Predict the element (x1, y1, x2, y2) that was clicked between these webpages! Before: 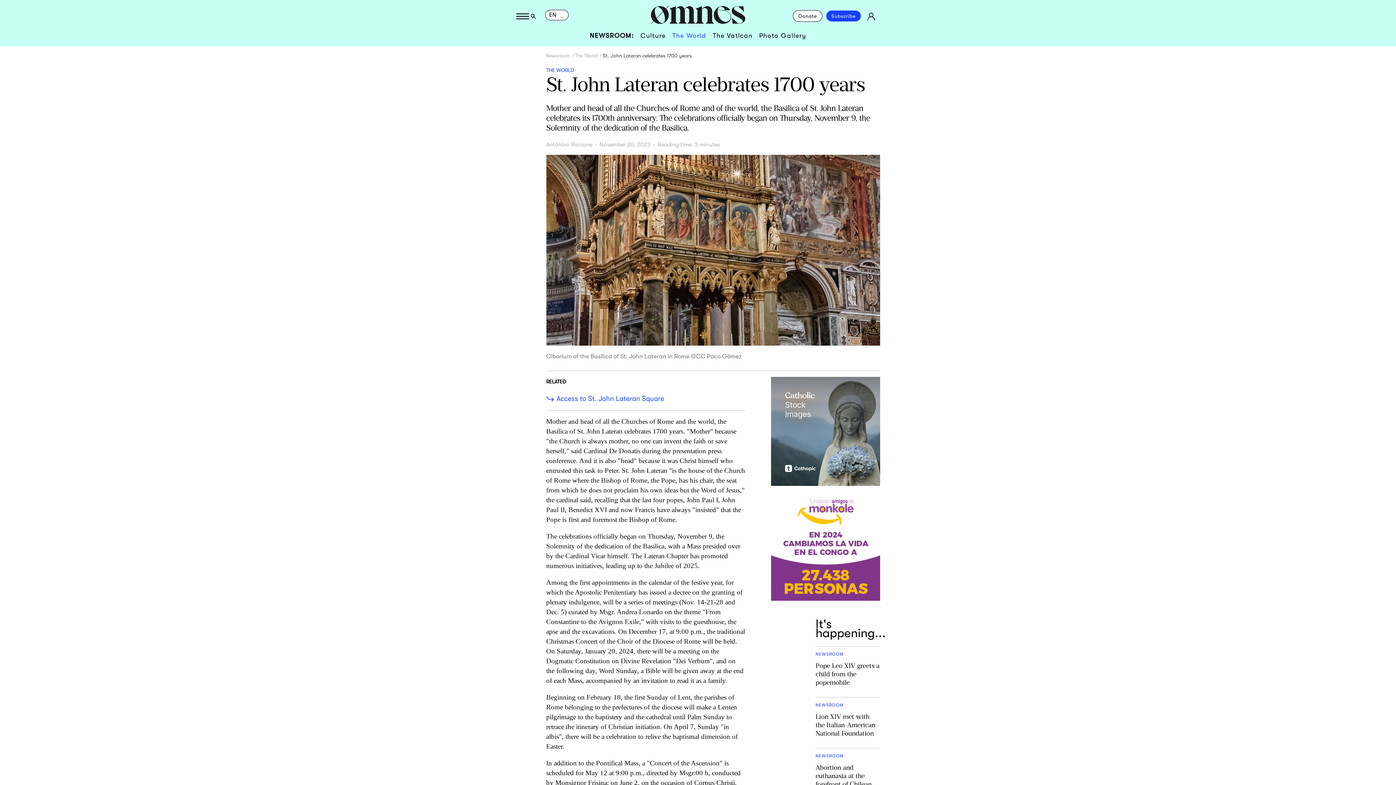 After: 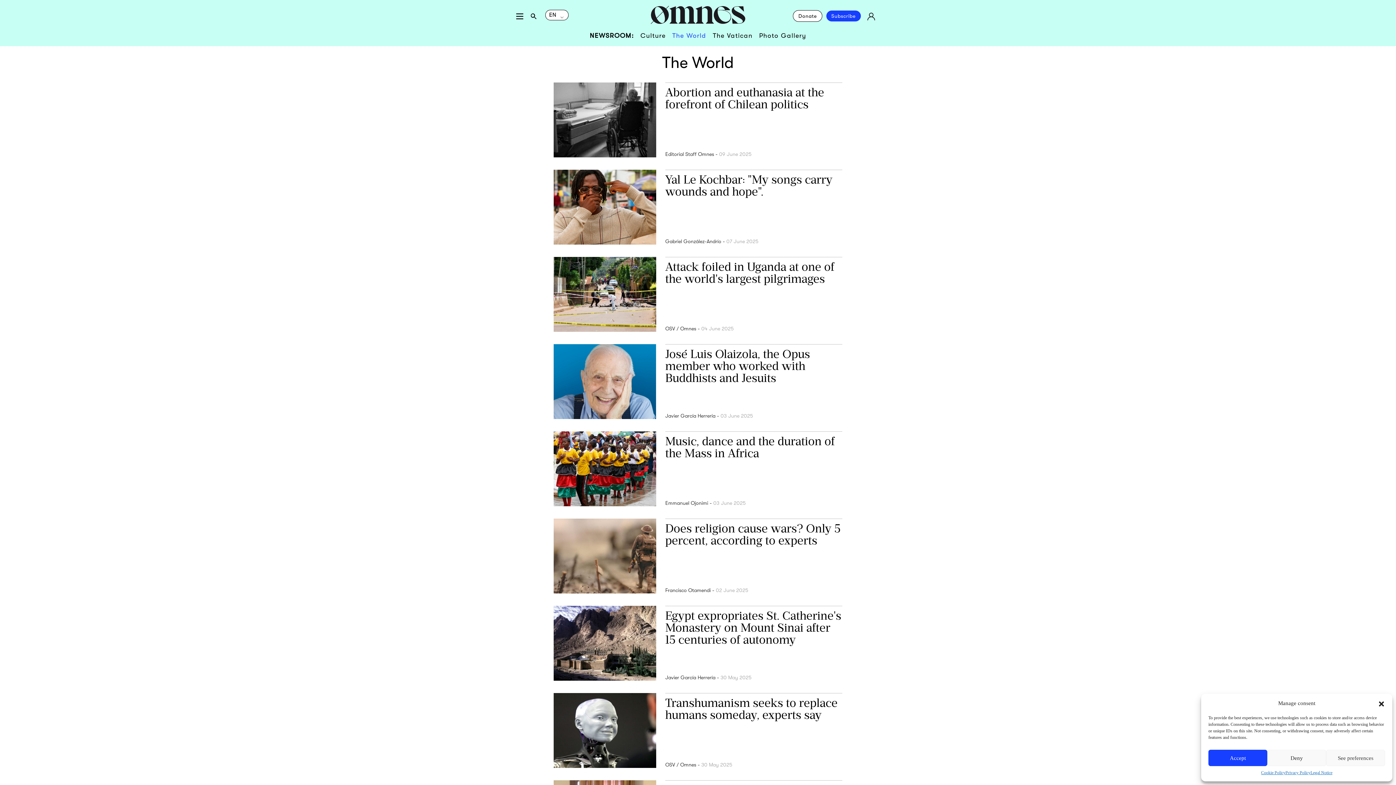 Action: label: THE WORLD bbox: (546, 67, 574, 73)